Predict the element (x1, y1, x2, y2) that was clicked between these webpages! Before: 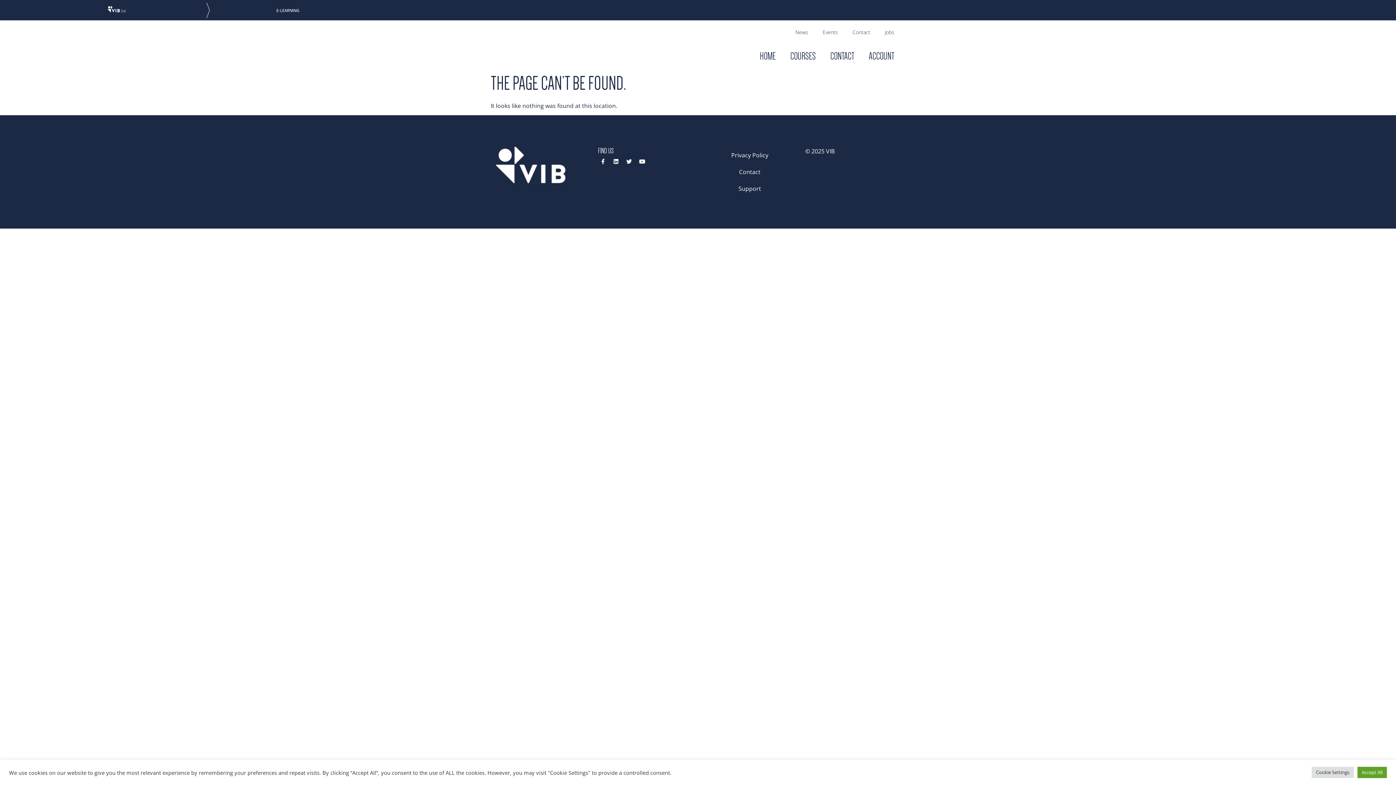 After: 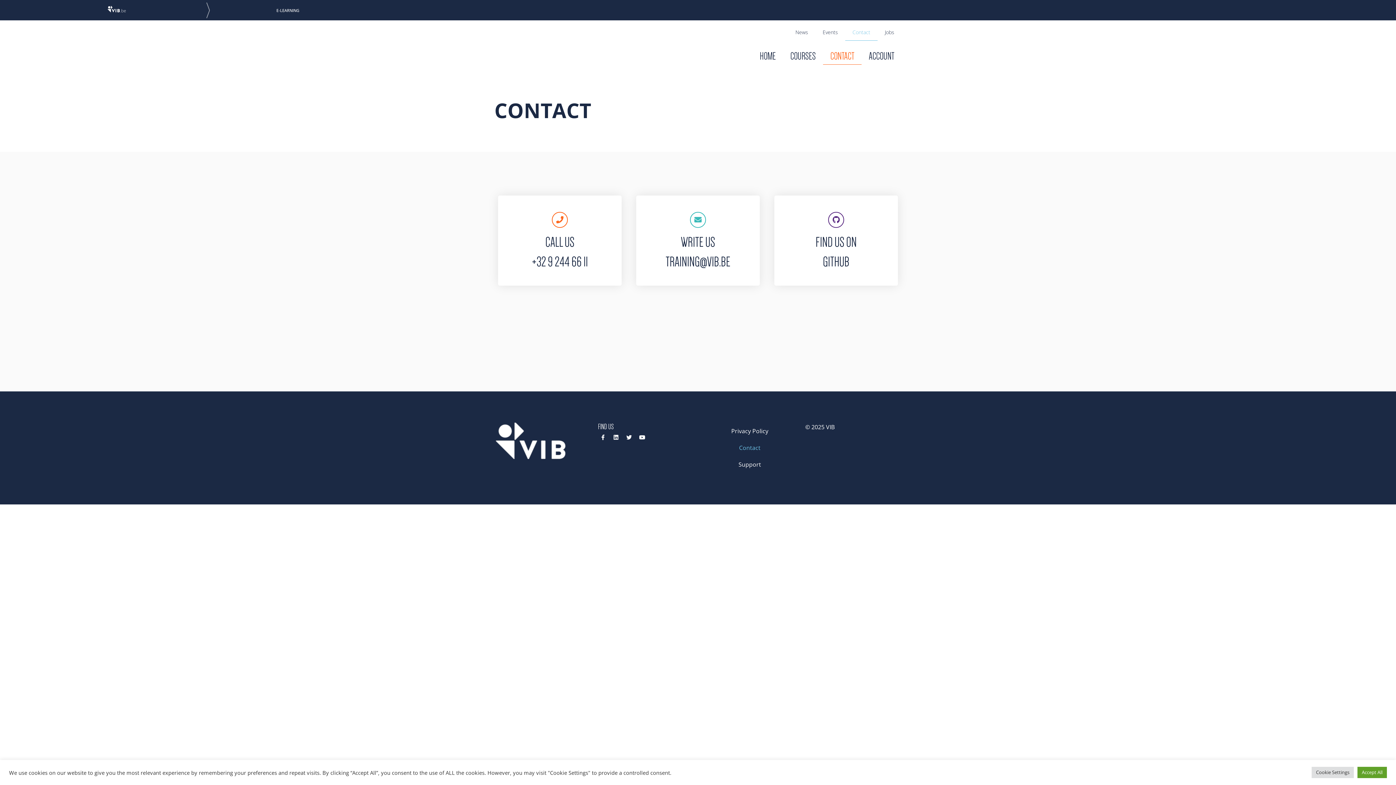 Action: label: Contact bbox: (845, 24, 877, 40)